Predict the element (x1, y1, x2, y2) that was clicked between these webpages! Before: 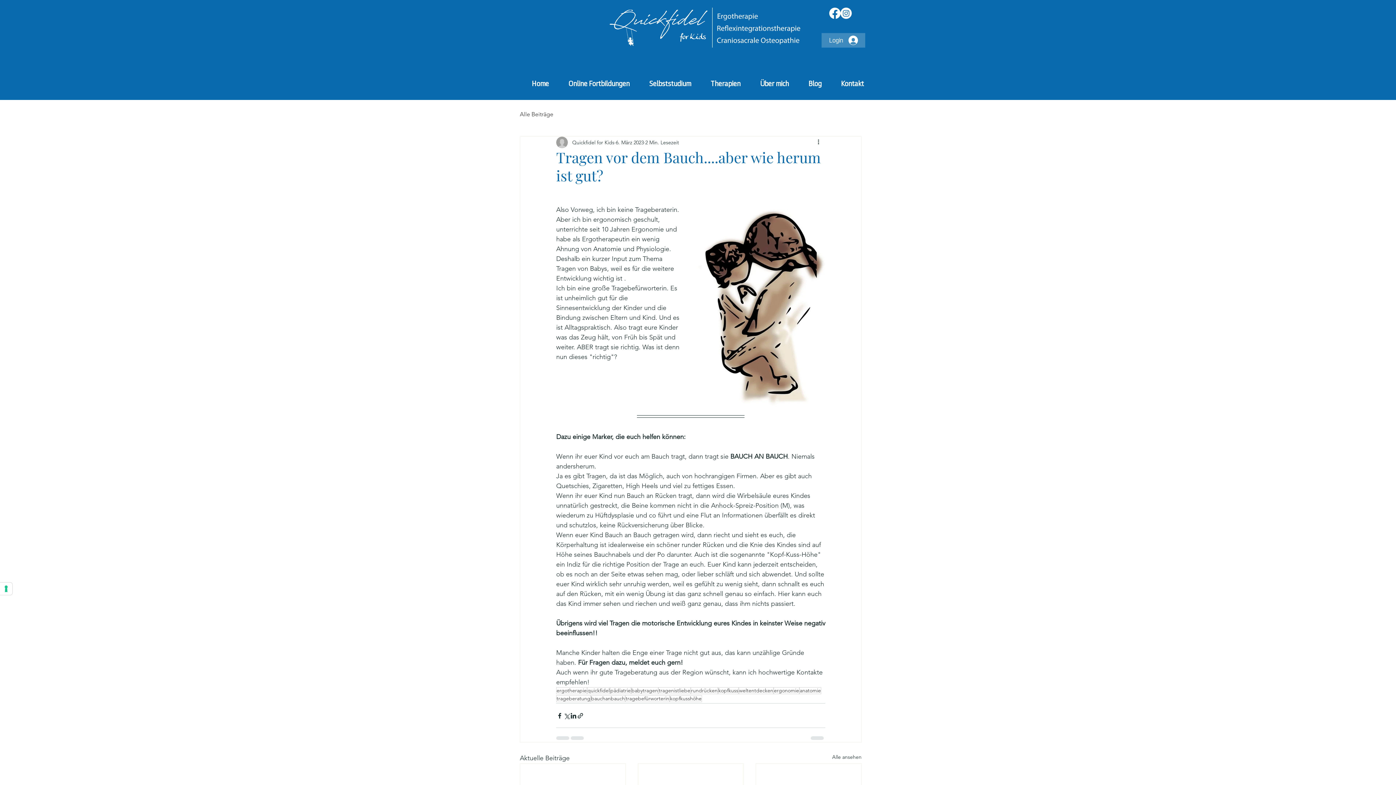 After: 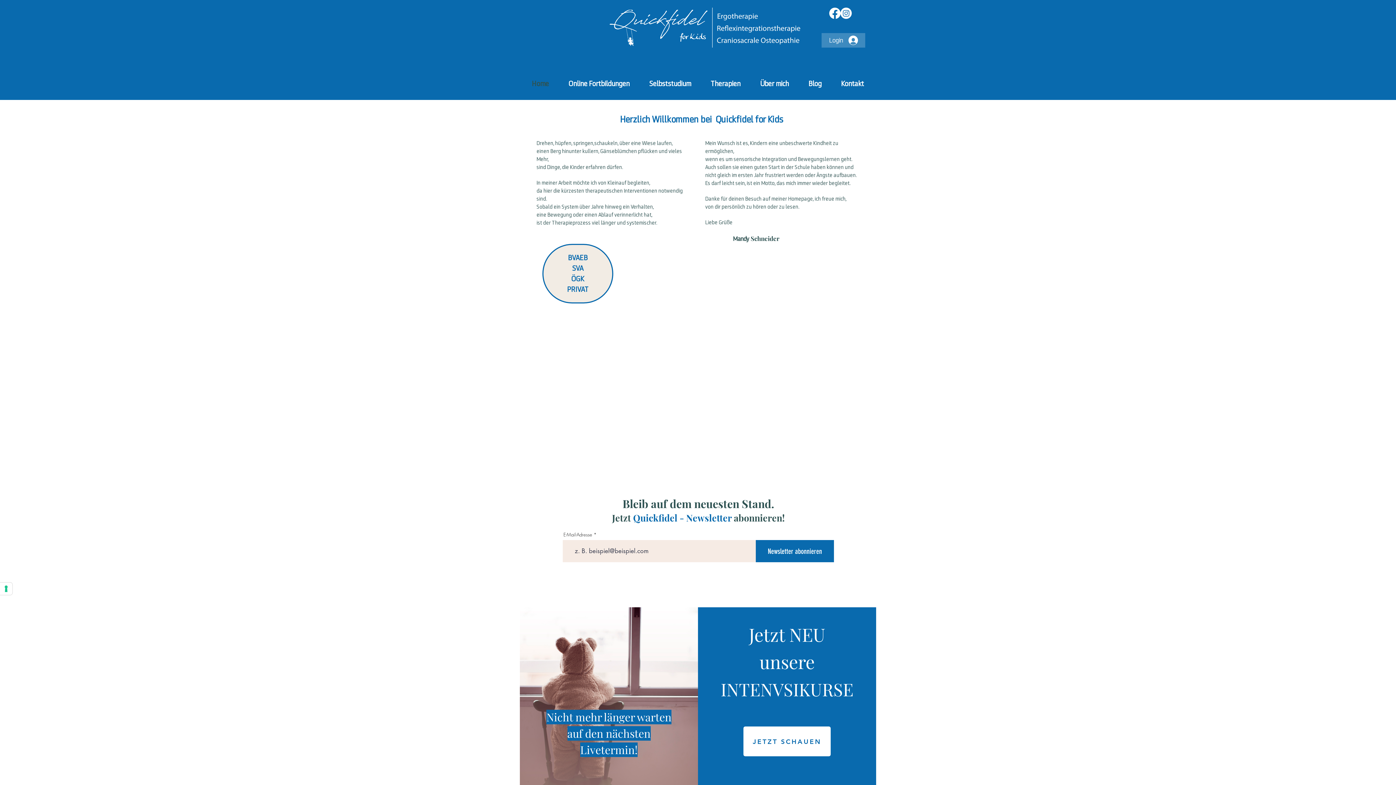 Action: bbox: (522, 67, 558, 100) label: Home